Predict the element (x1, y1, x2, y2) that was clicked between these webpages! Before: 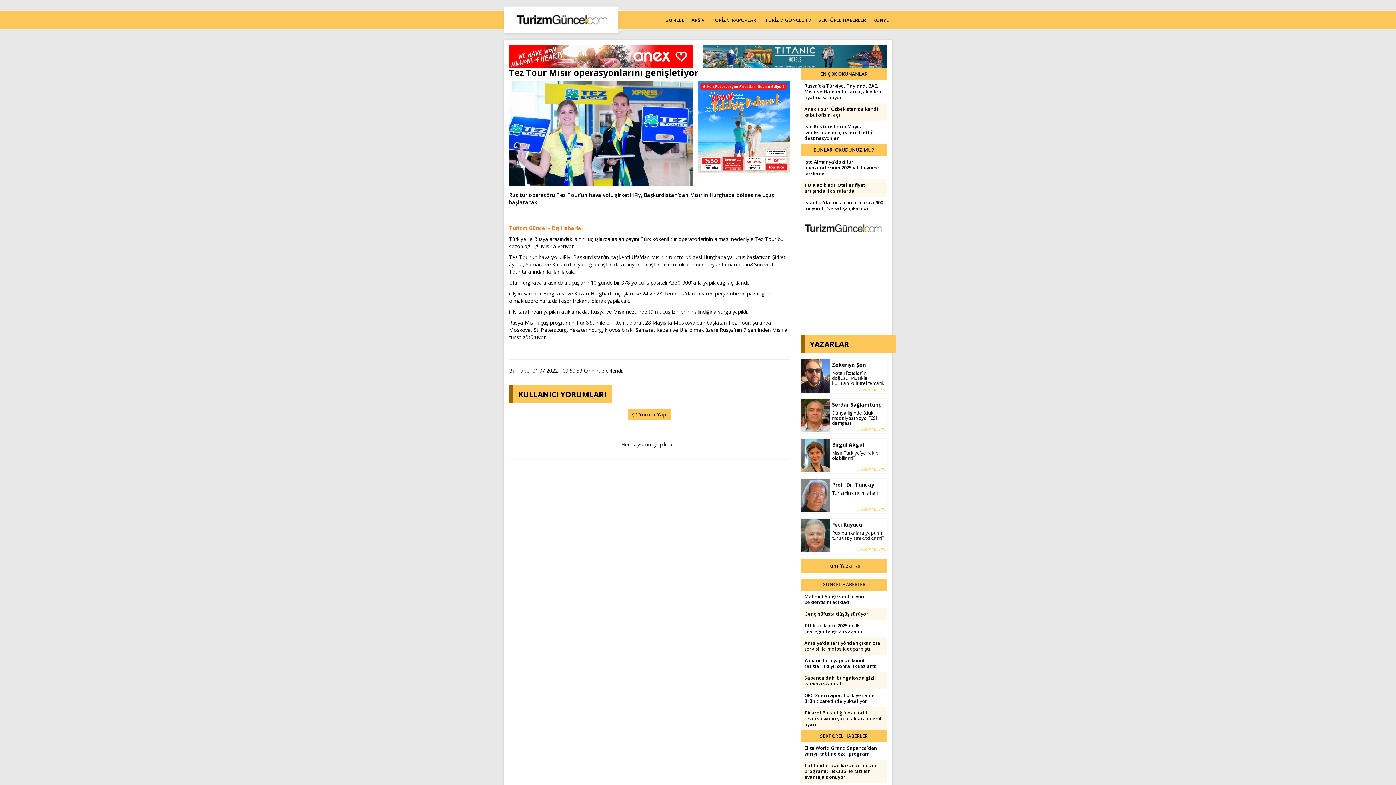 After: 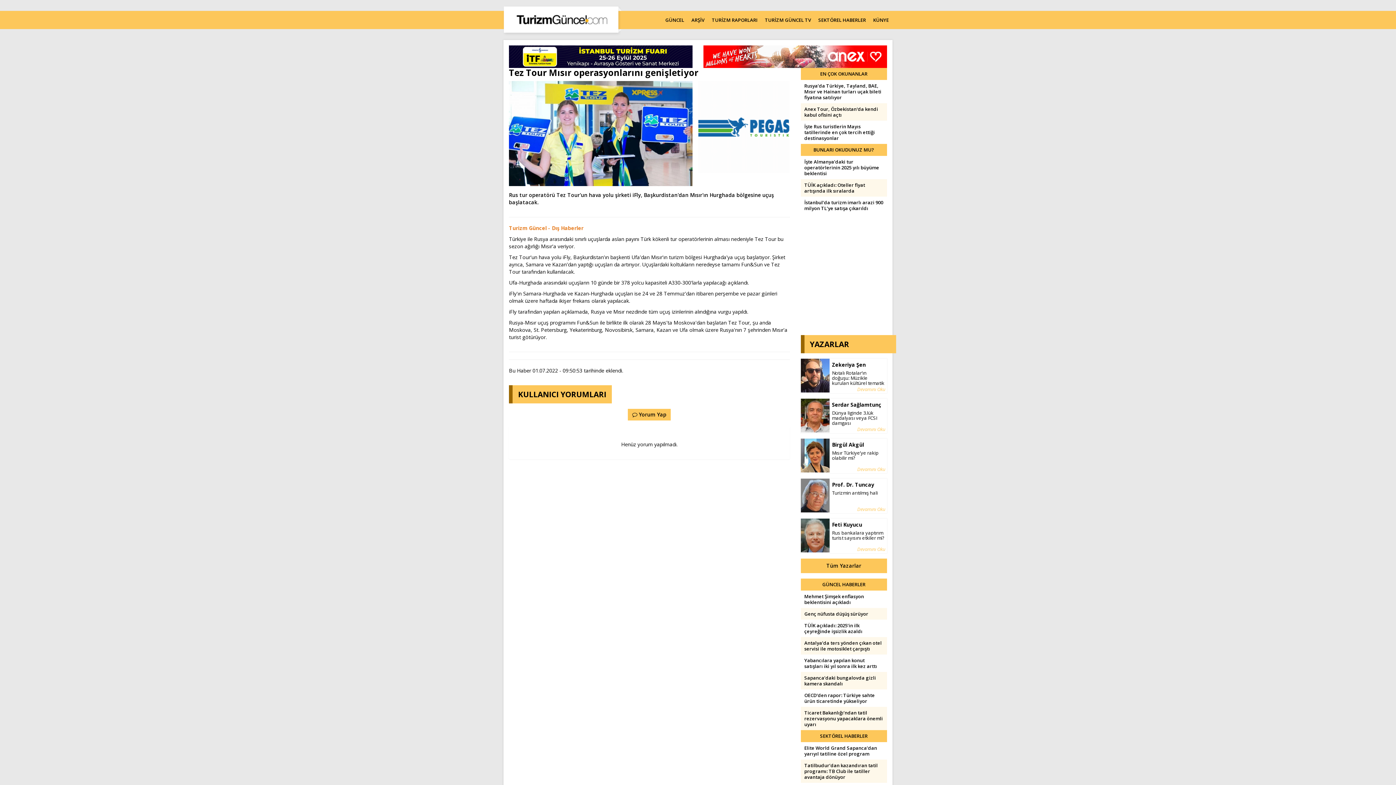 Action: bbox: (800, 590, 887, 608) label: Mehmet Şimşek enflasyon beklentisini açıkladı